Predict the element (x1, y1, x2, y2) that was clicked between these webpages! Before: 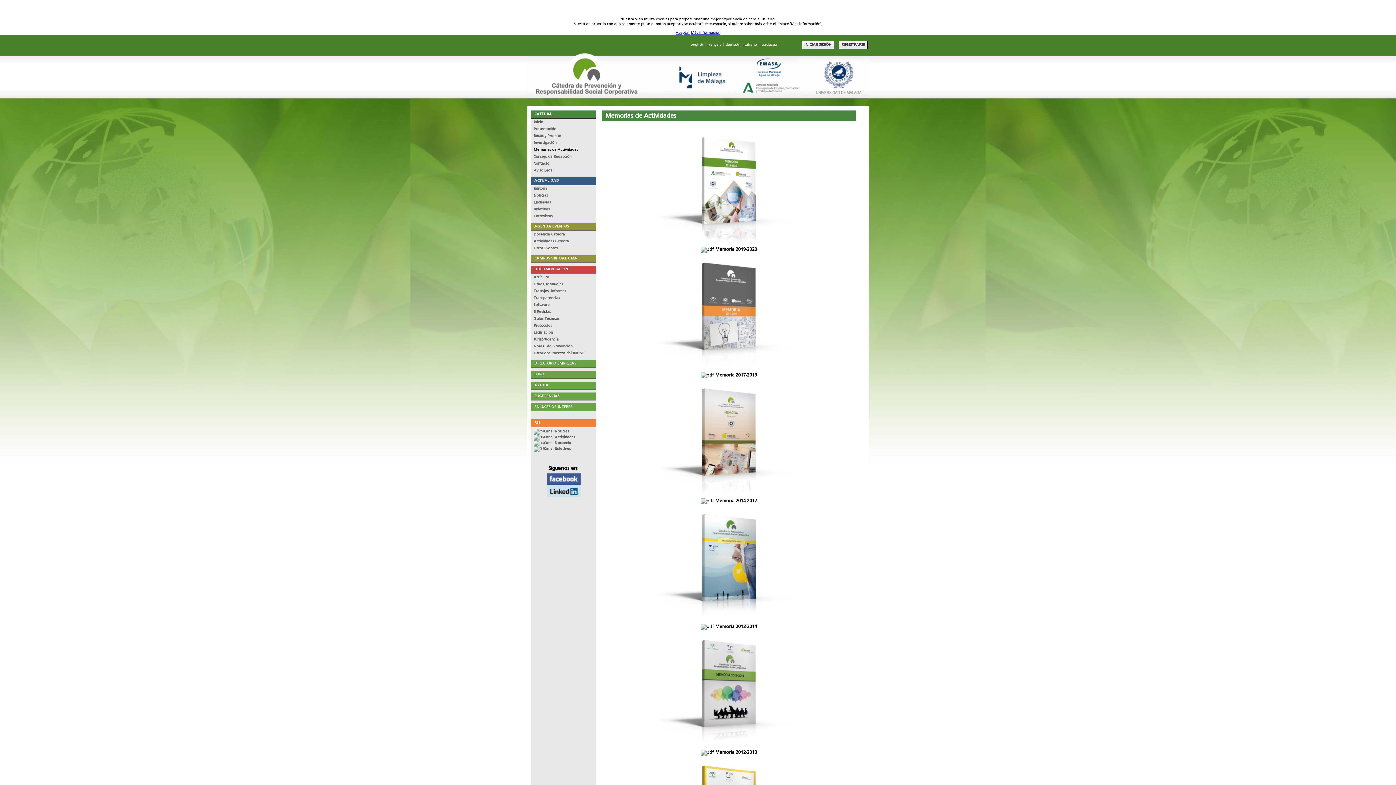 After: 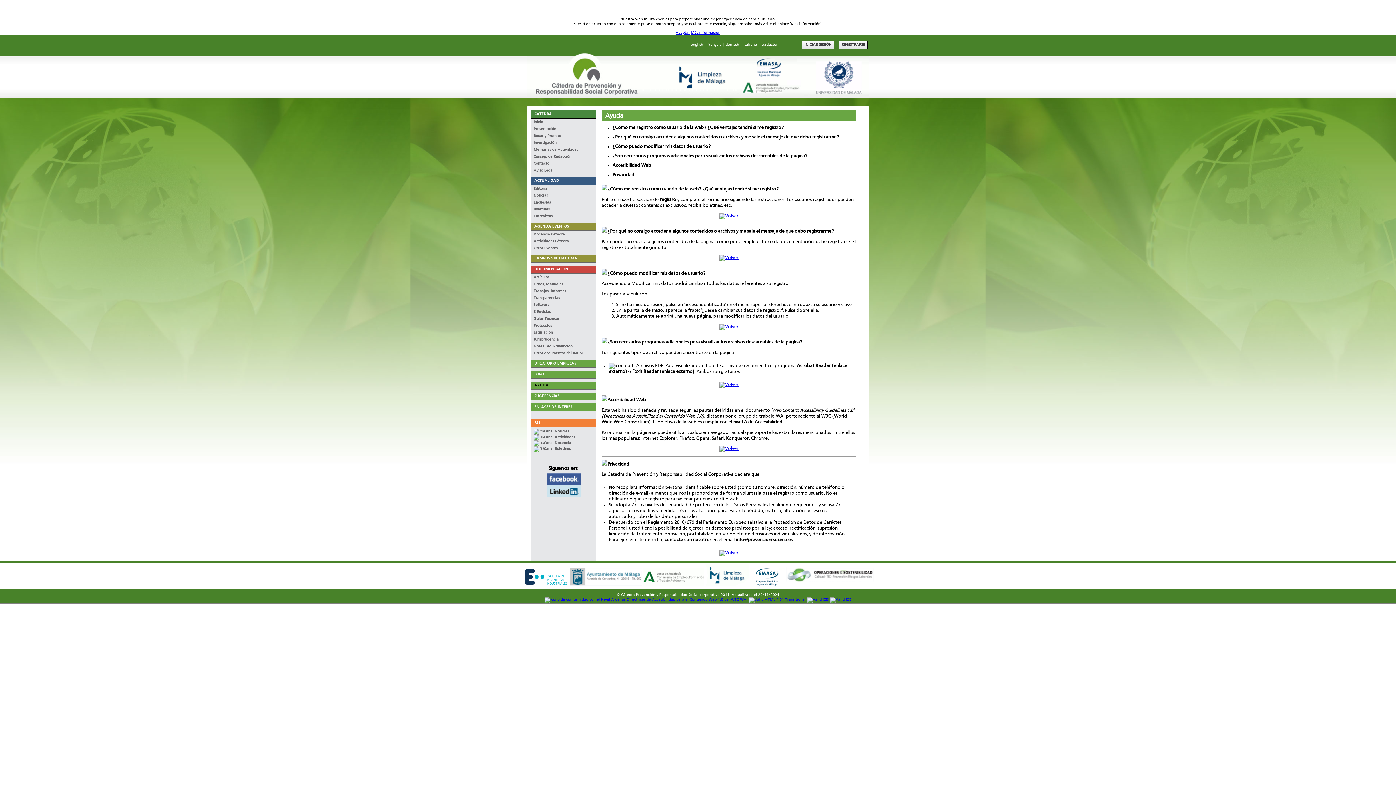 Action: bbox: (534, 383, 548, 387) label: AYUDA